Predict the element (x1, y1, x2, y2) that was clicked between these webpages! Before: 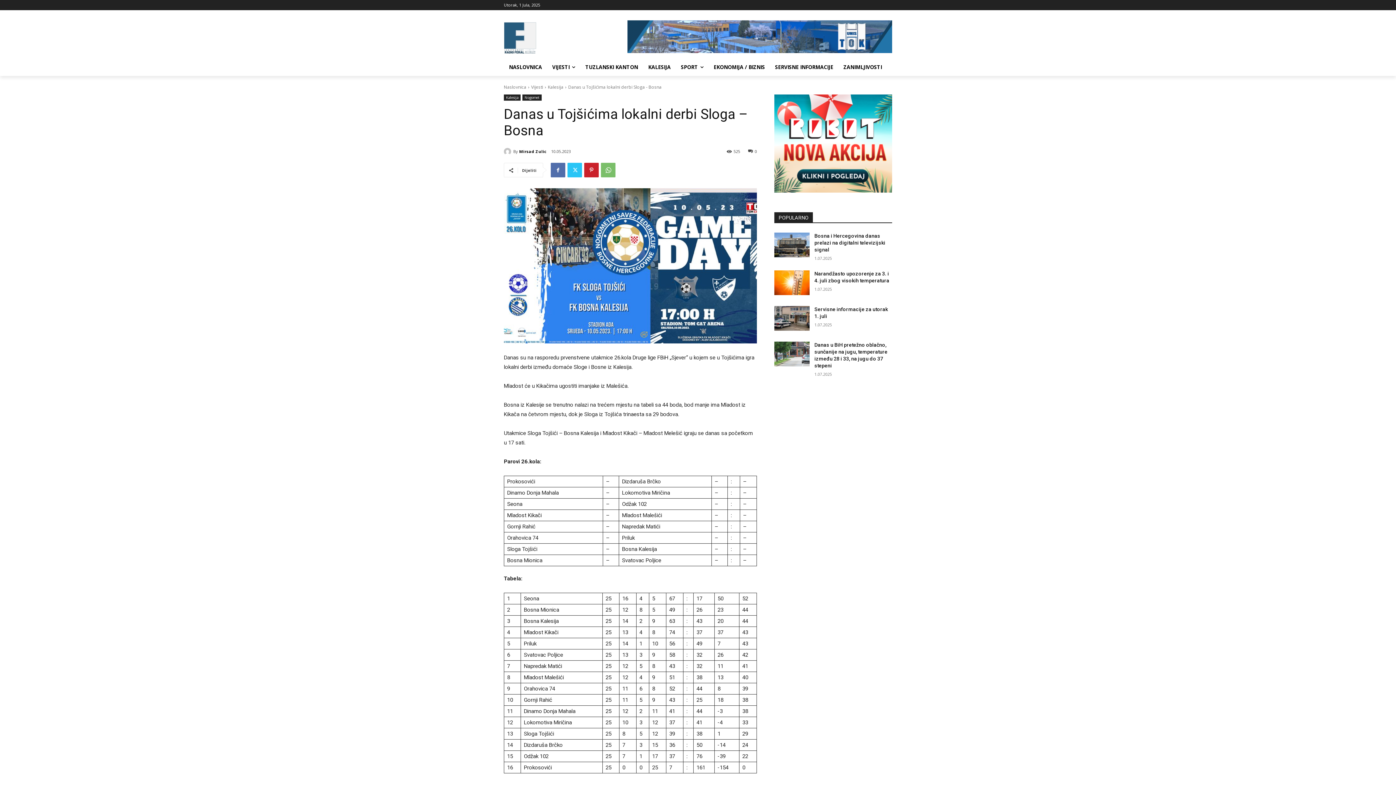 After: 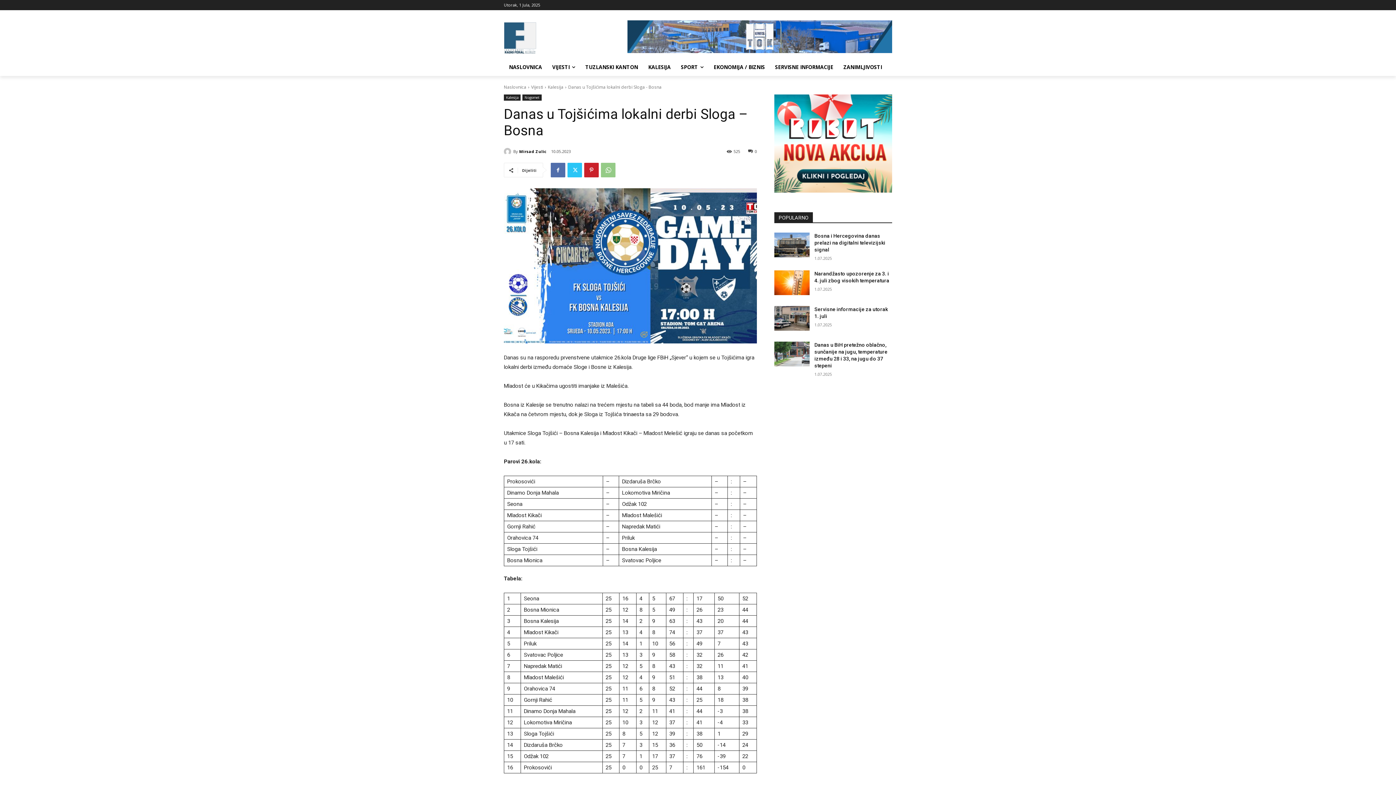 Action: bbox: (601, 162, 615, 177)